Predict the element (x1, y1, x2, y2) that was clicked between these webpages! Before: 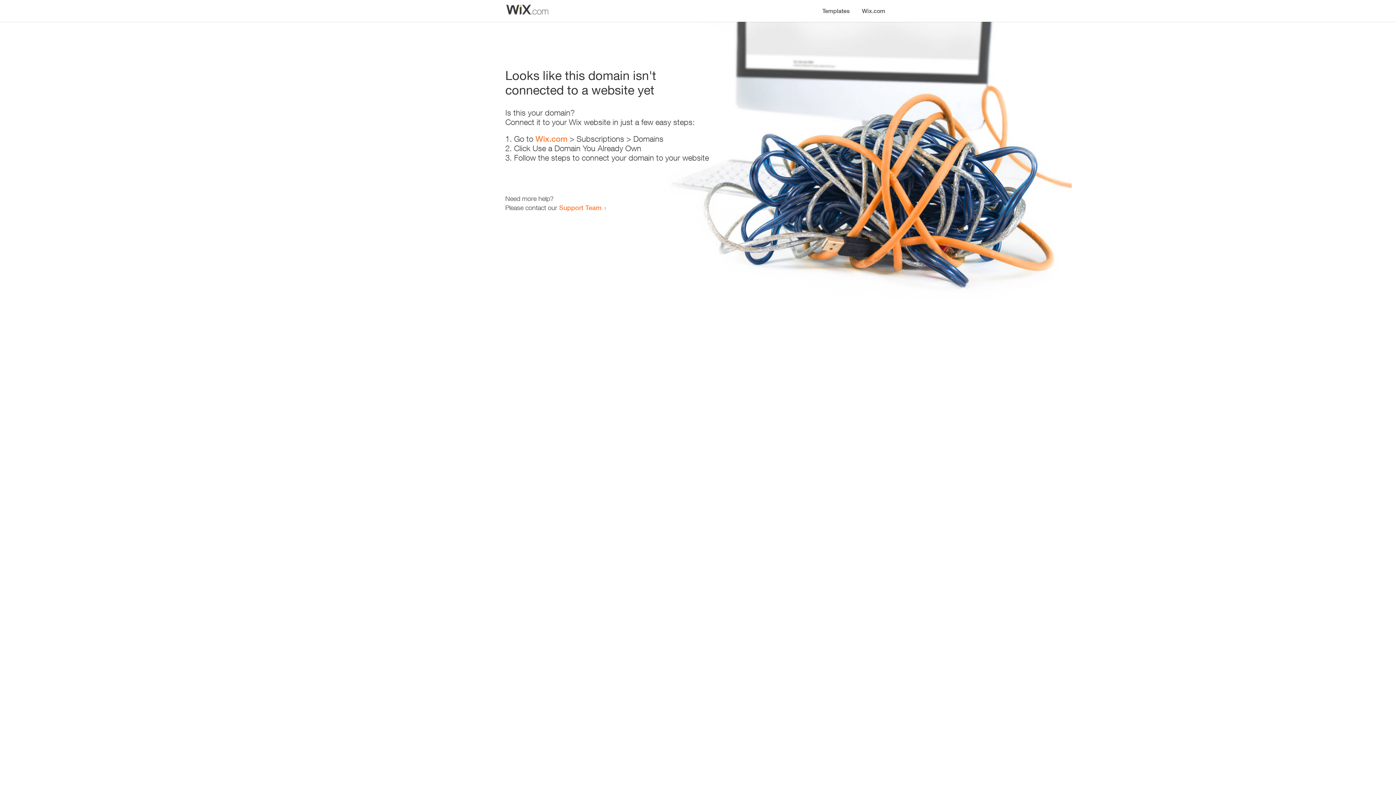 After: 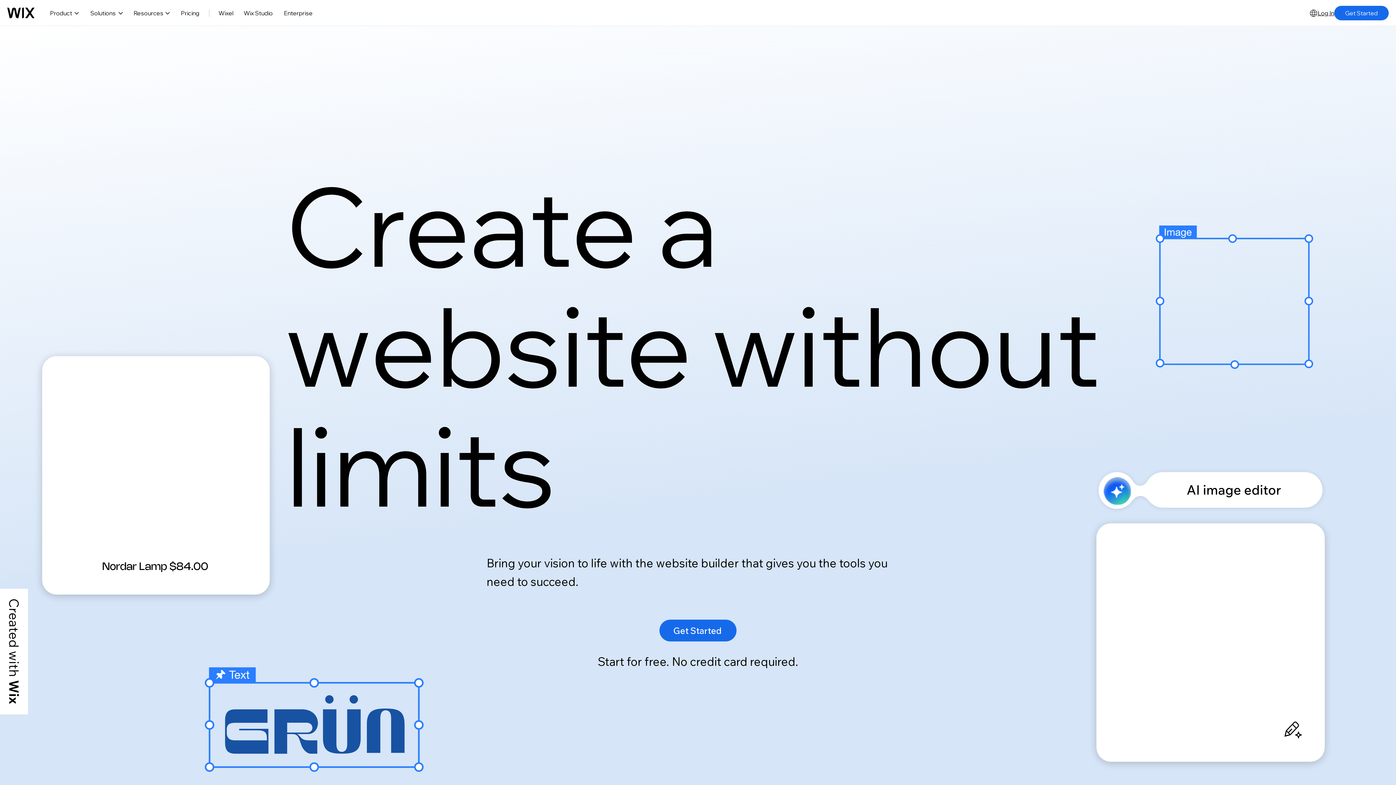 Action: bbox: (856, 0, 890, 14) label: Wix.com